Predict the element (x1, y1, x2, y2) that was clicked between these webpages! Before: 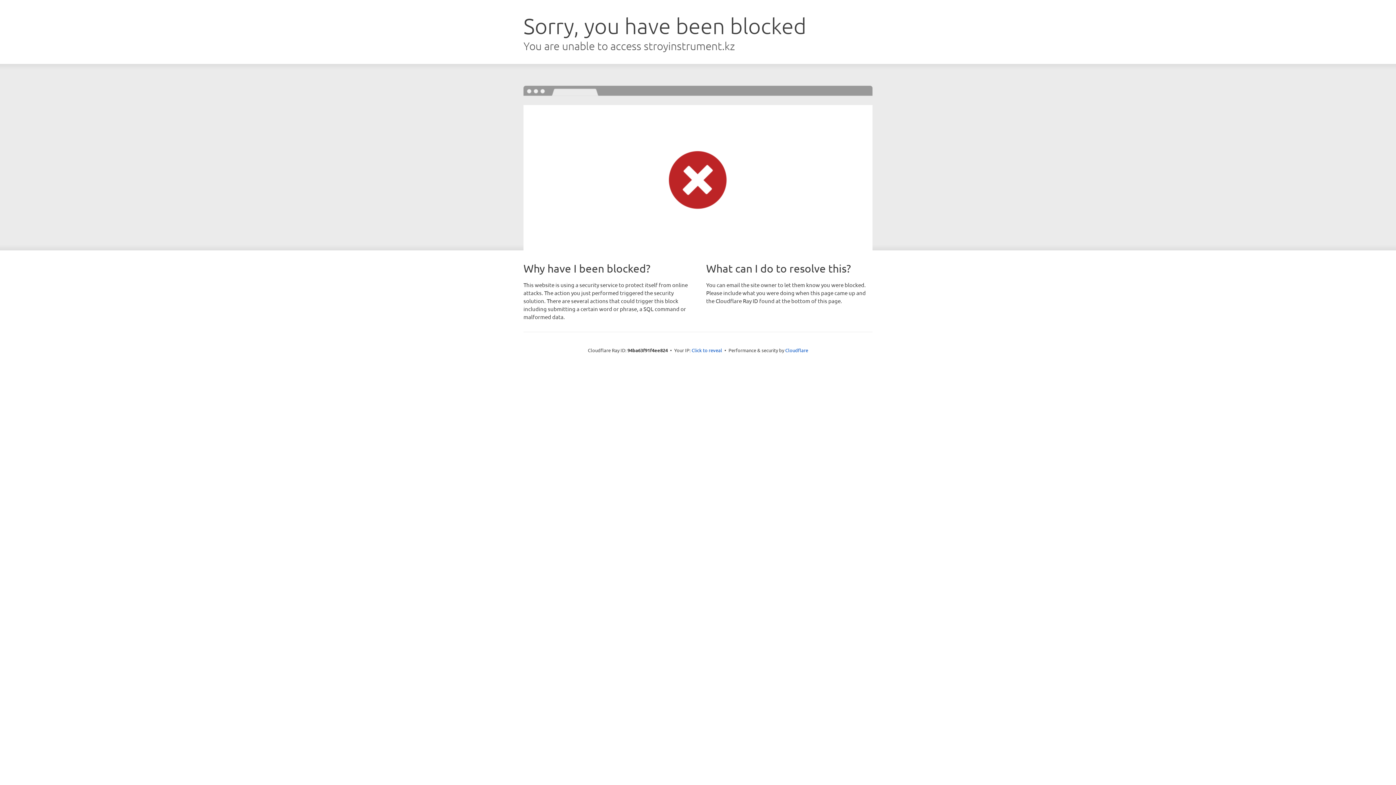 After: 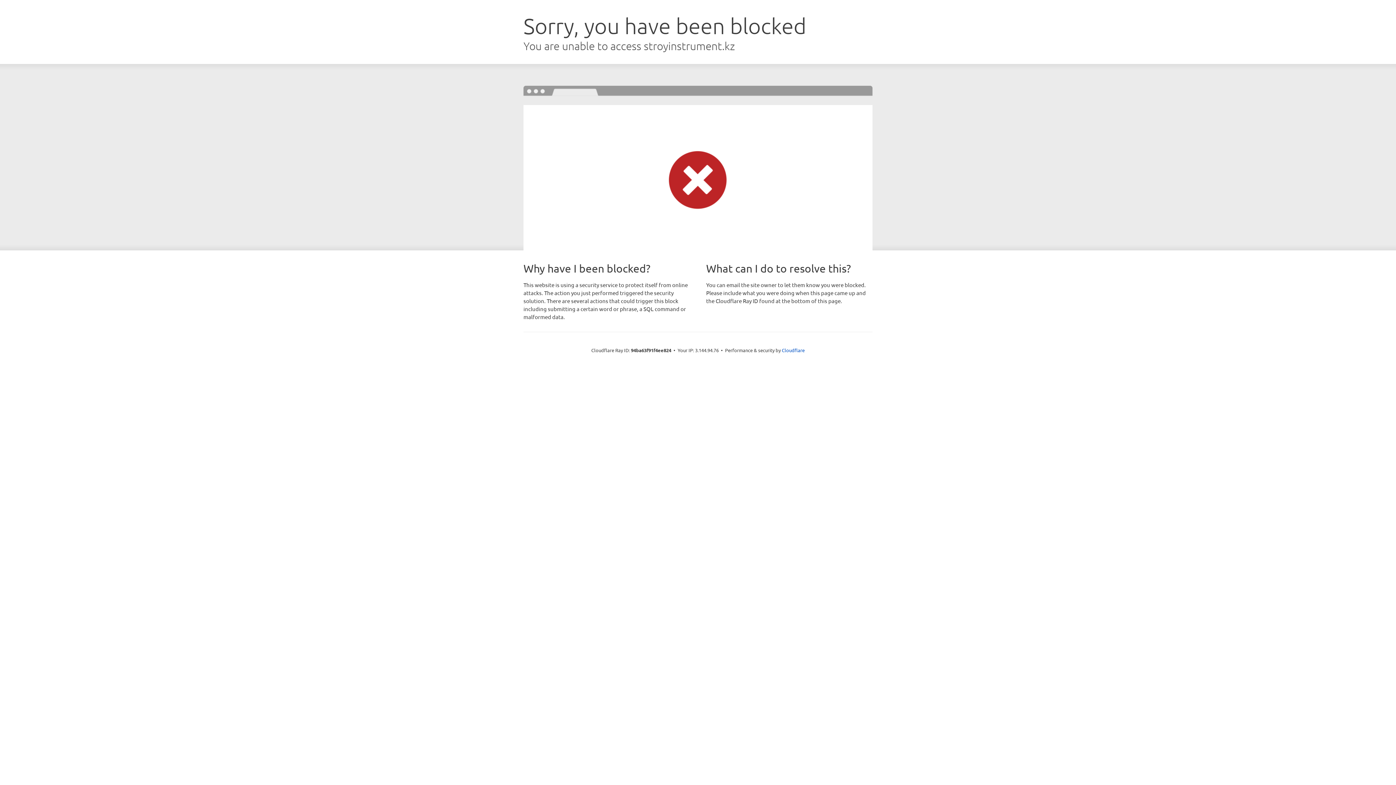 Action: label: Click to reveal bbox: (691, 346, 722, 353)